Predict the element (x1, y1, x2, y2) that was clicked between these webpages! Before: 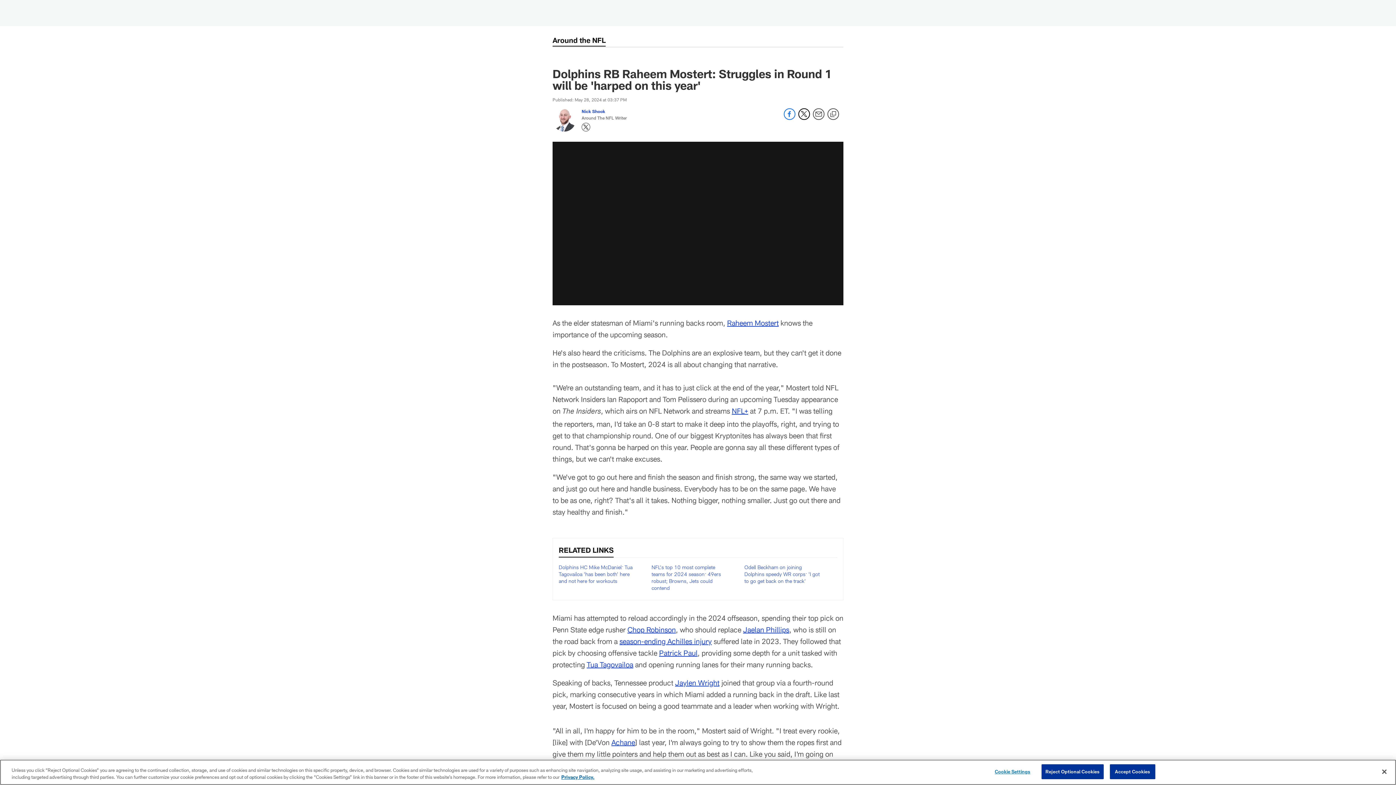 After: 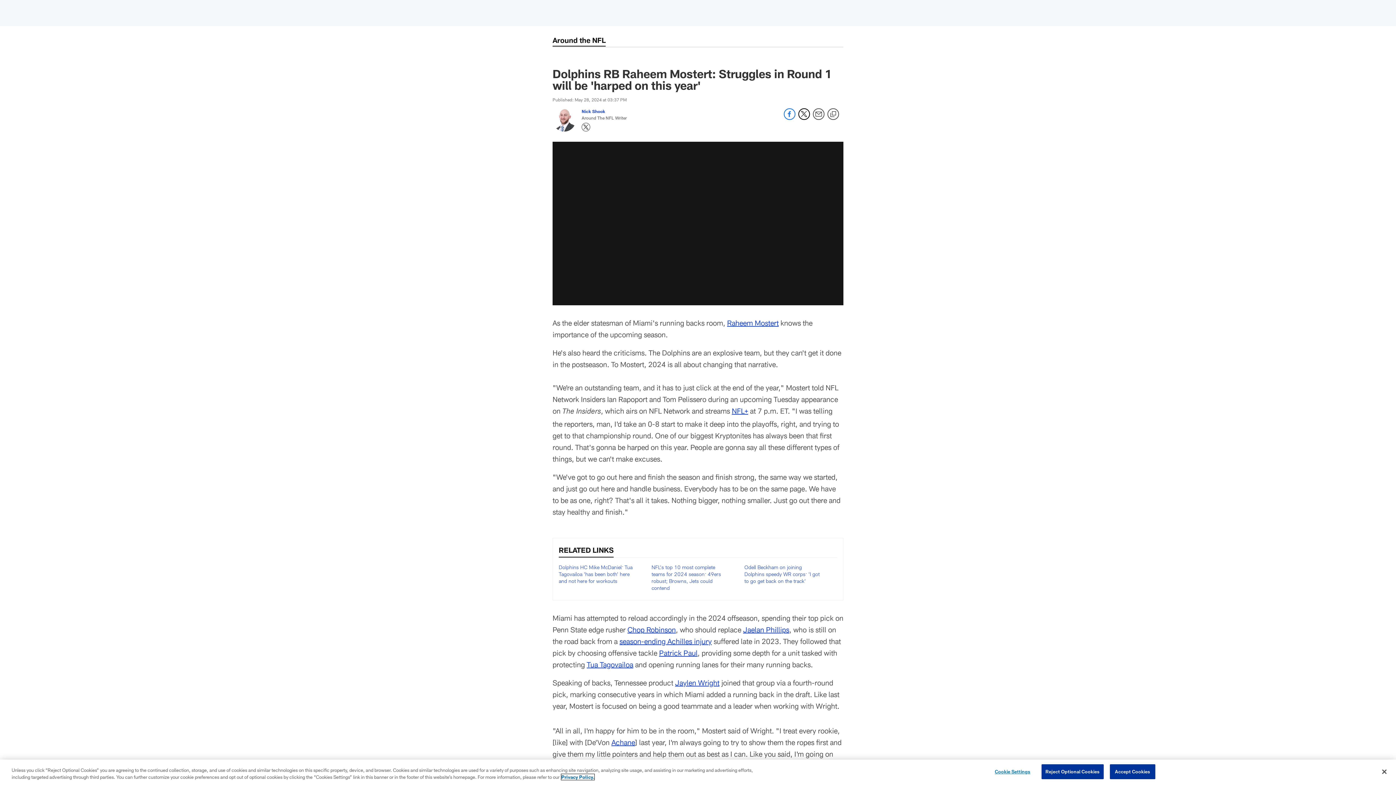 Action: label: More information about privacy policy, opens in a new tab, opens in a new tab bbox: (561, 774, 594, 780)